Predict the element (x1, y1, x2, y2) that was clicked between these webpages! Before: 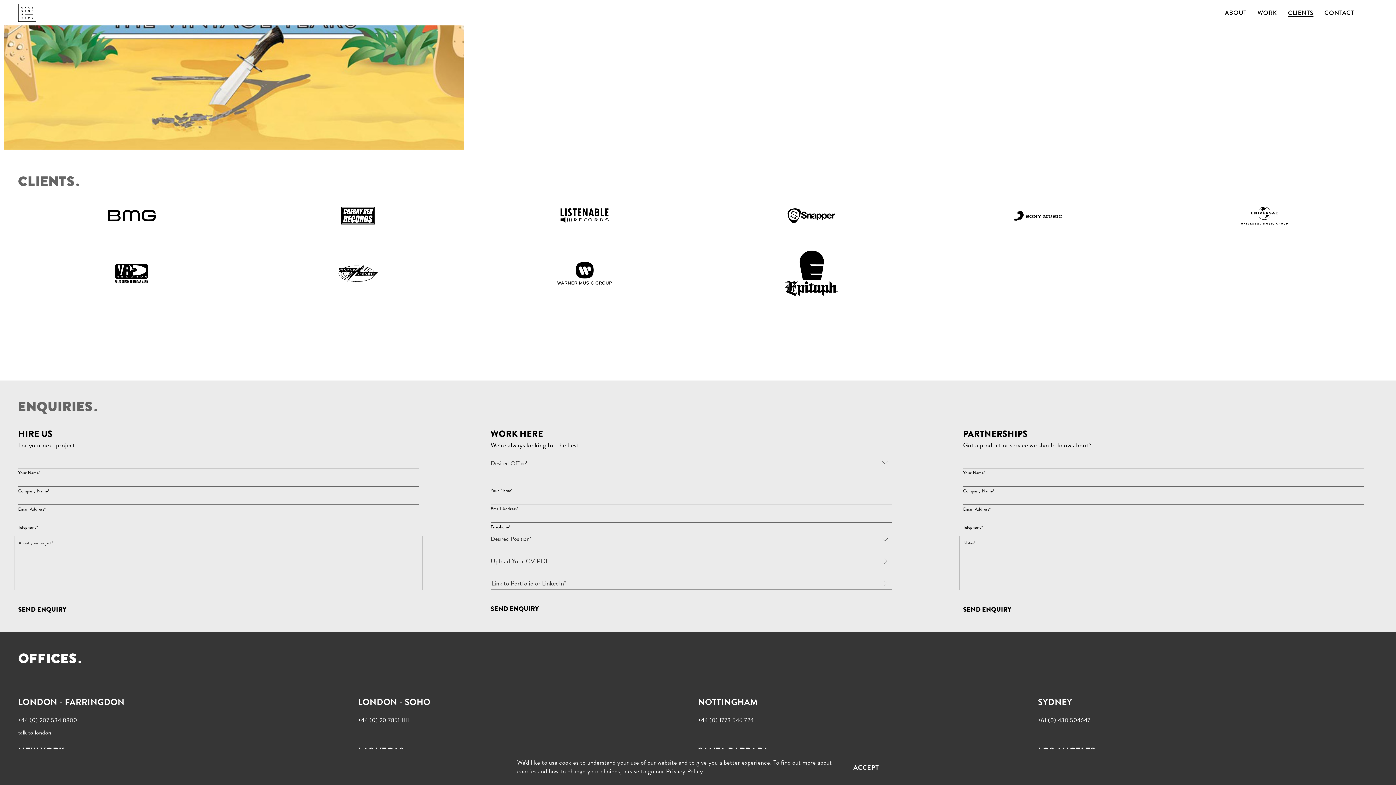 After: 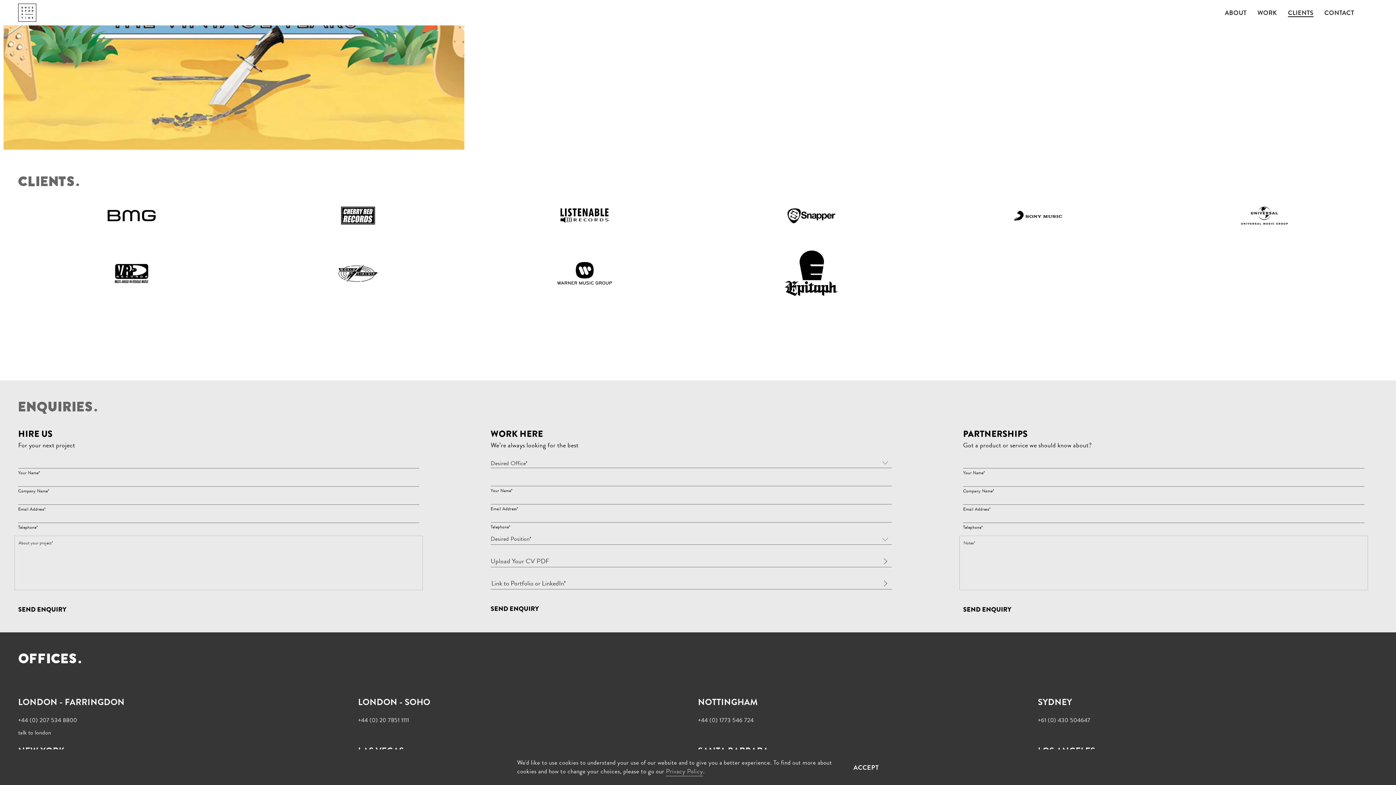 Action: label: Privacy Policy bbox: (666, 767, 703, 776)